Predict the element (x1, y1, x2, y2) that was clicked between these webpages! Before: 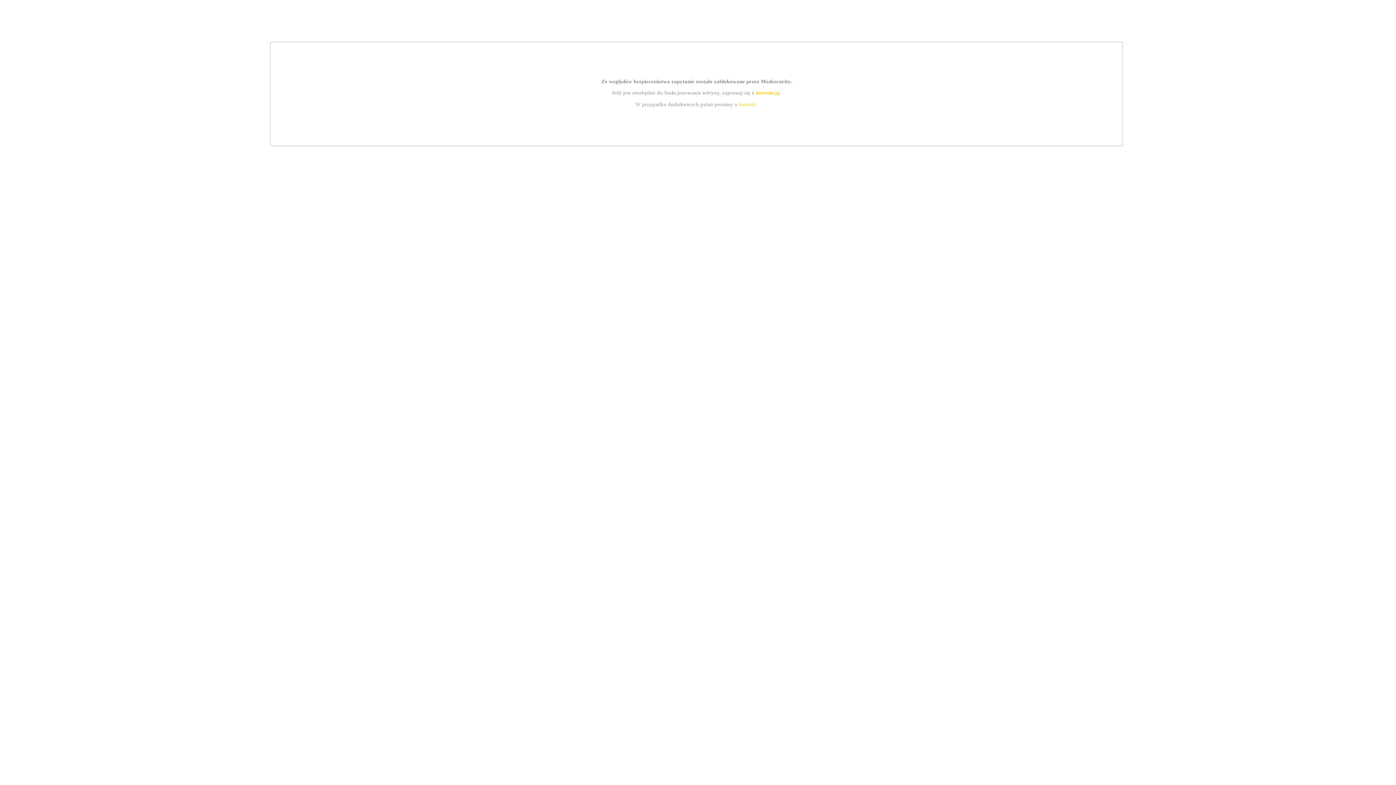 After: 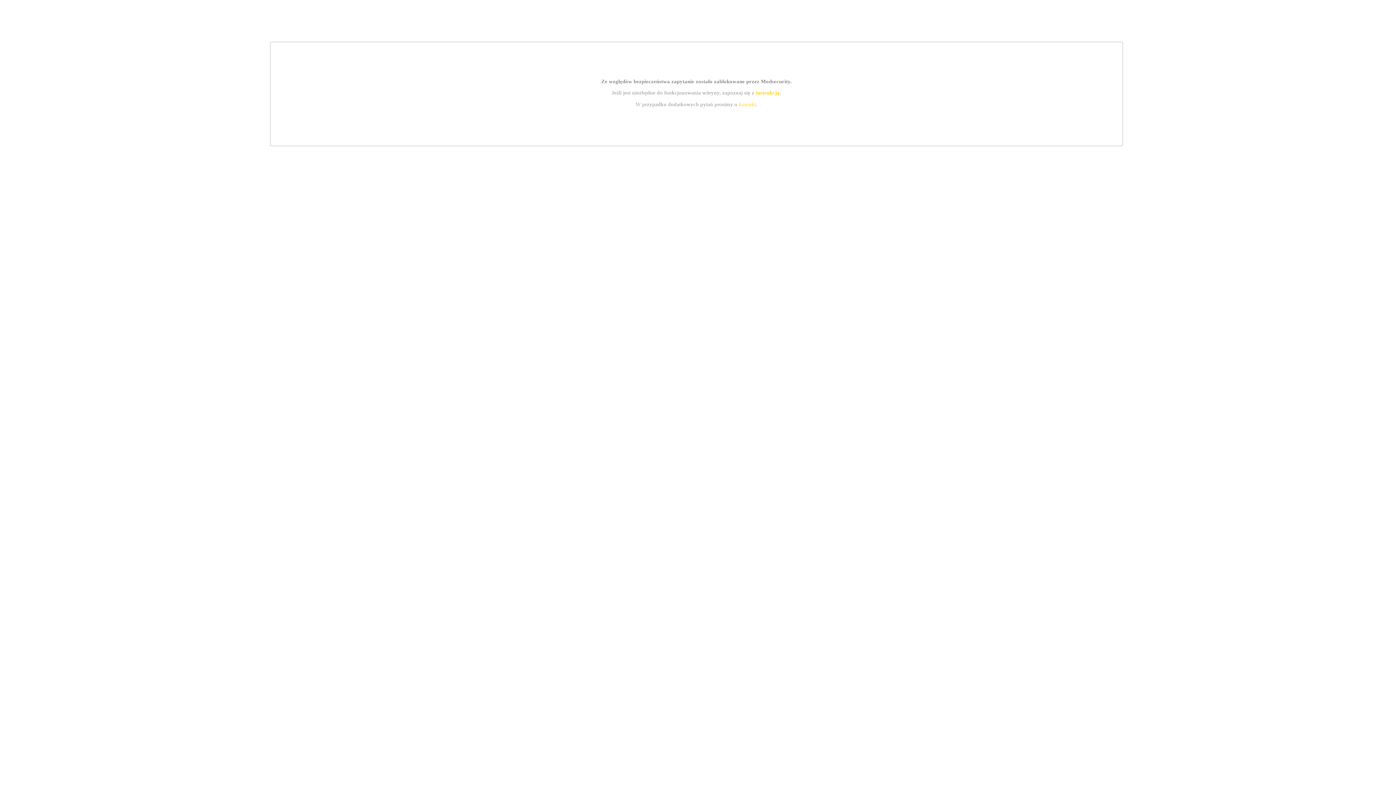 Action: label: kontakt bbox: (739, 101, 756, 107)